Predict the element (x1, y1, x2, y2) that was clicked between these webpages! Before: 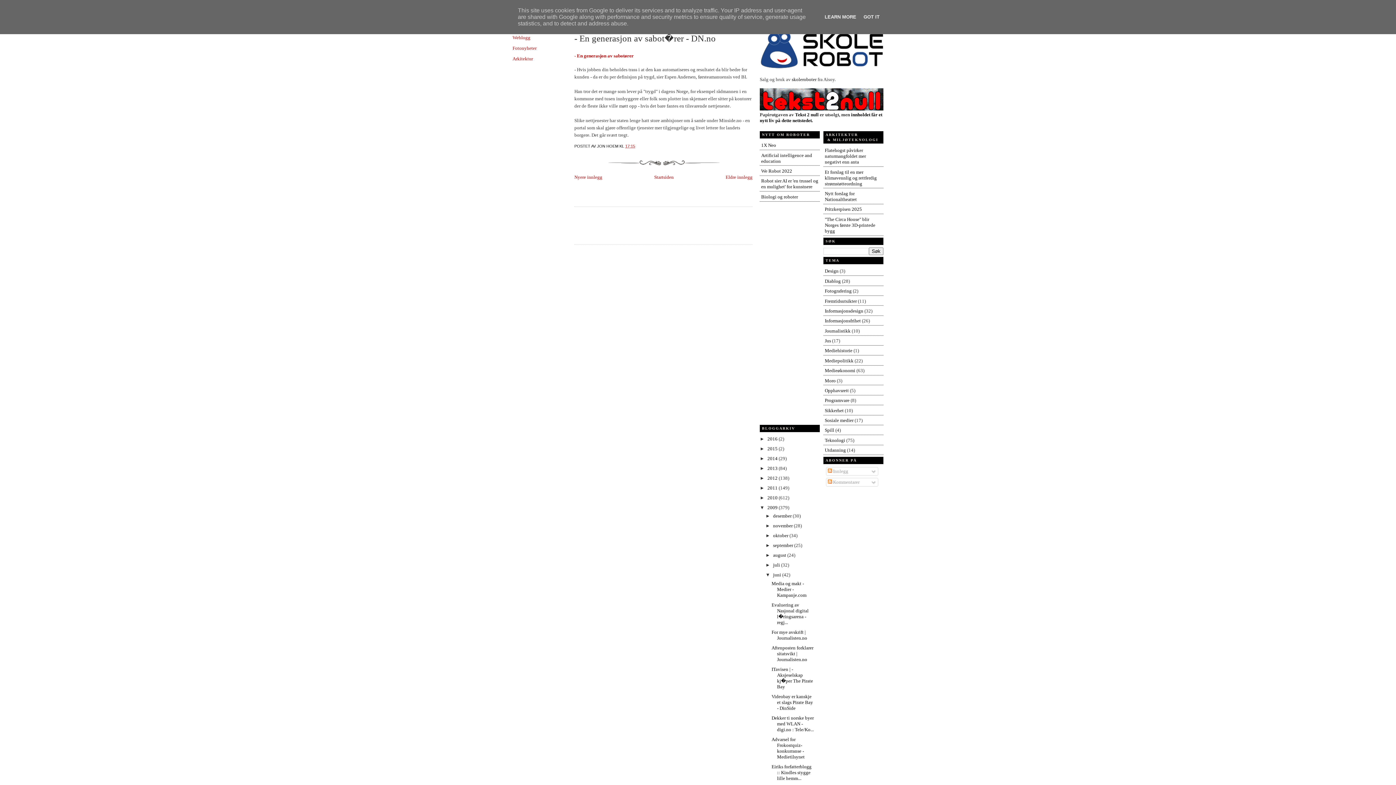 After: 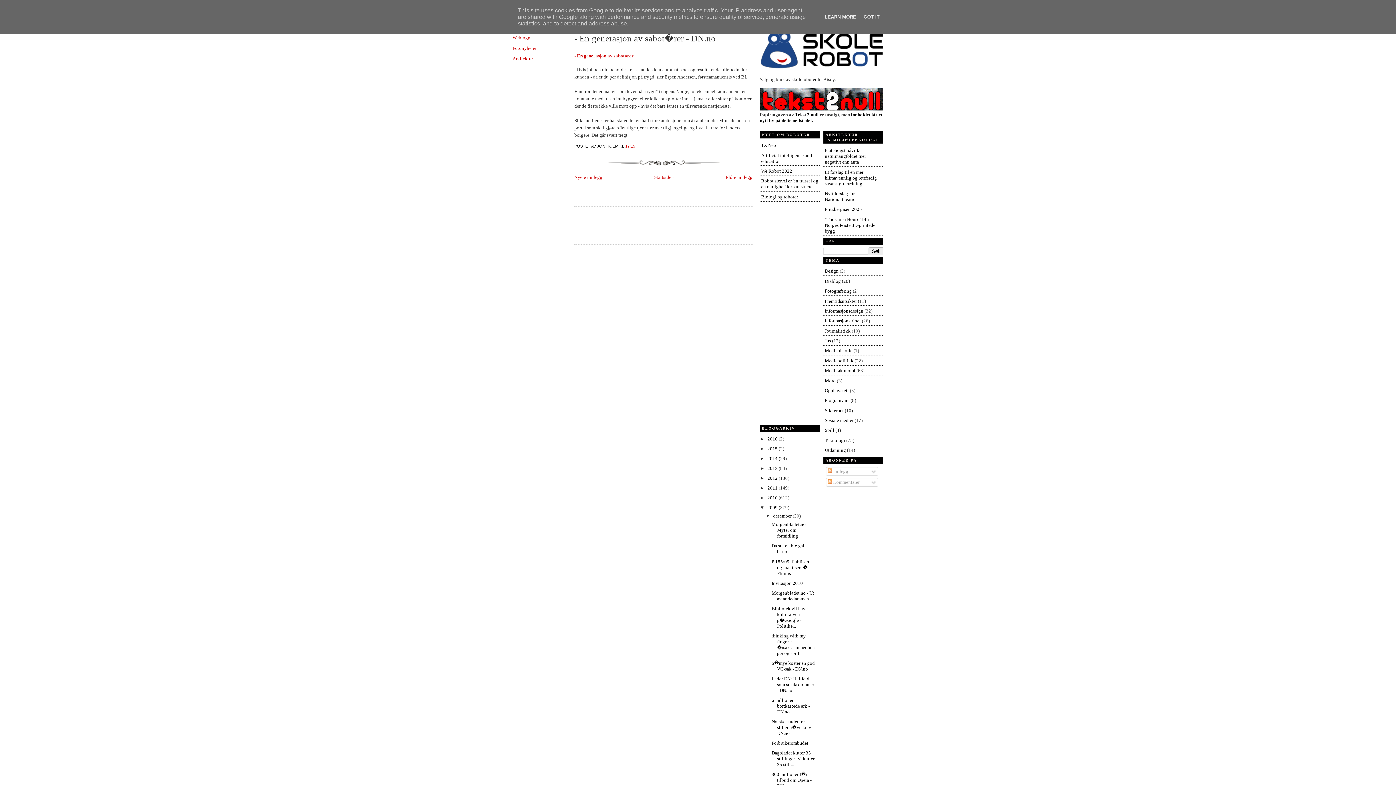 Action: label: ►   bbox: (765, 513, 773, 519)